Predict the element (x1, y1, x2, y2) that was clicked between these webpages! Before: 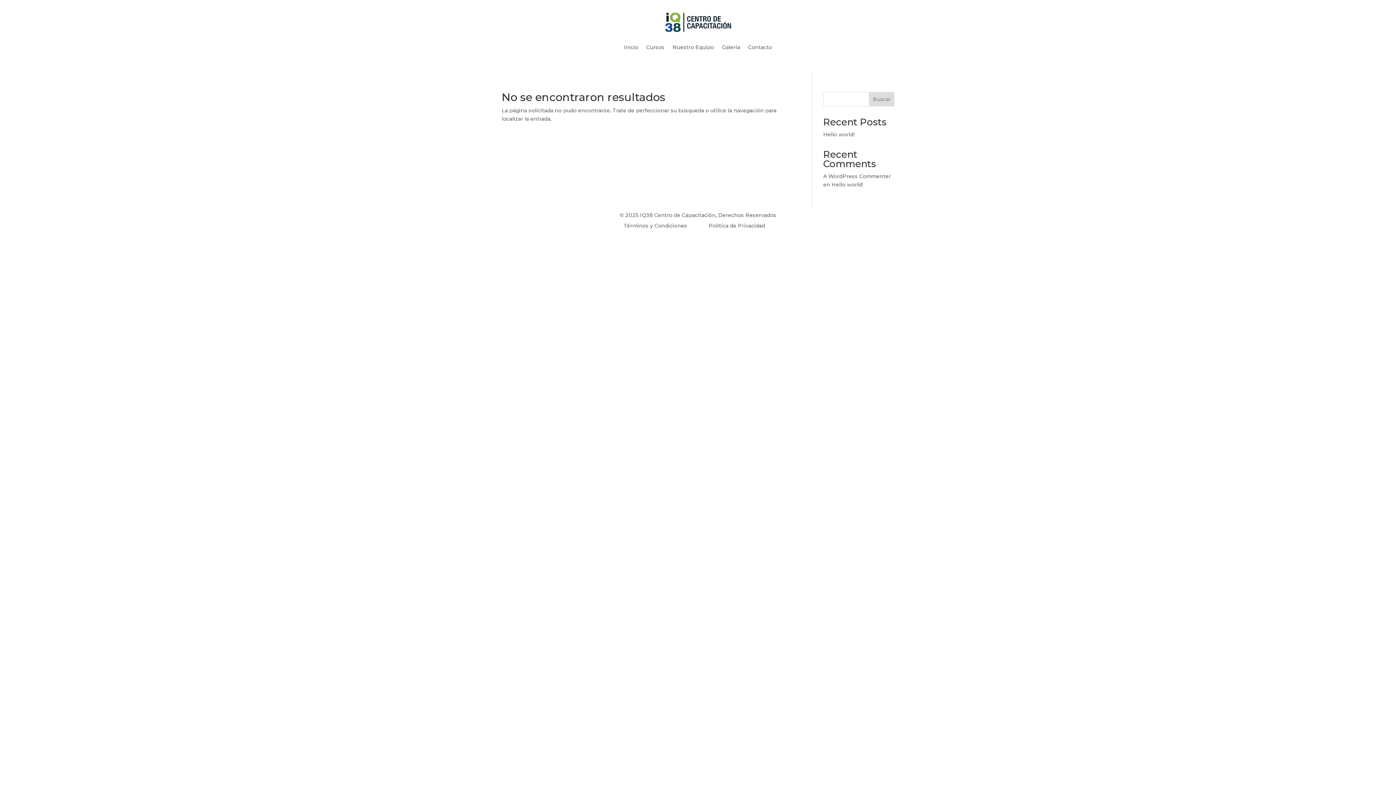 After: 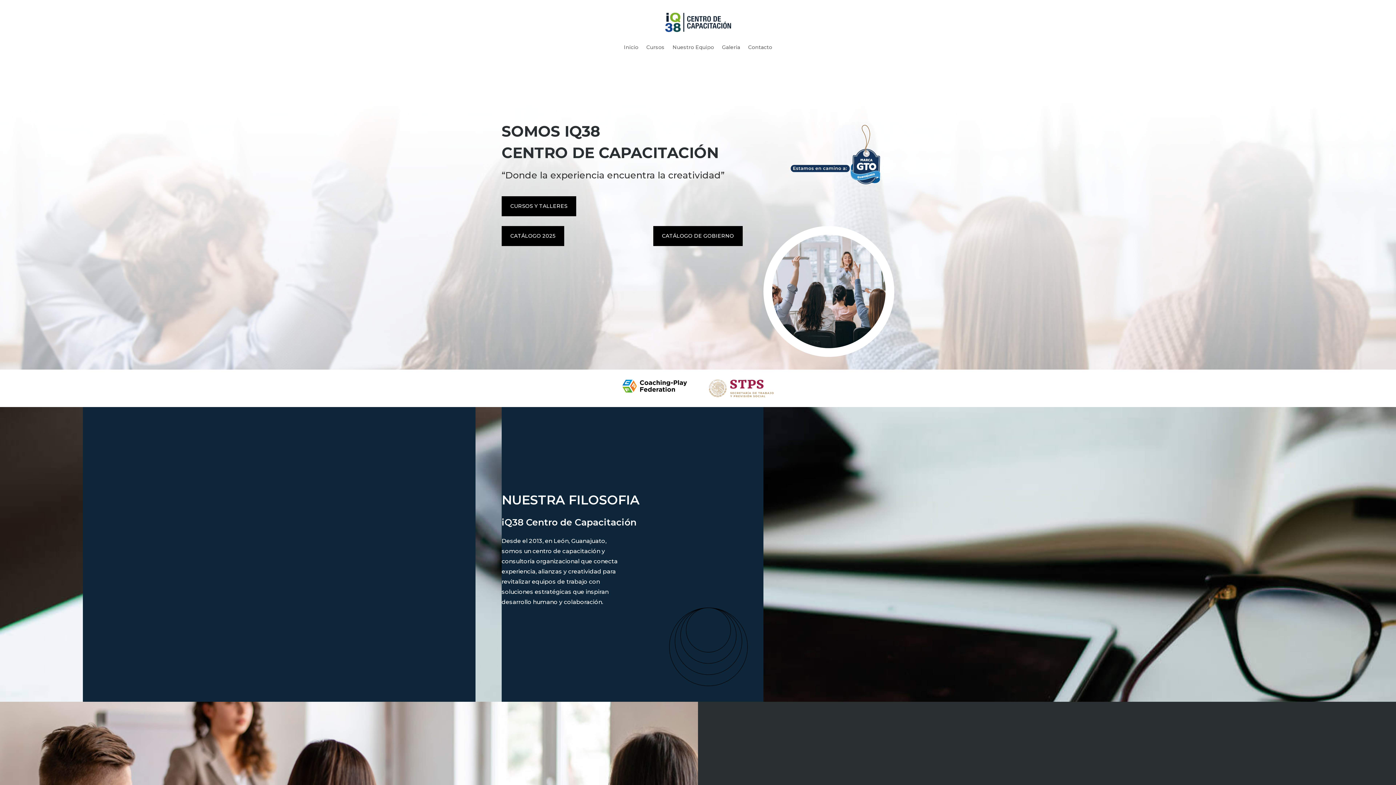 Action: bbox: (662, 9, 734, 33)